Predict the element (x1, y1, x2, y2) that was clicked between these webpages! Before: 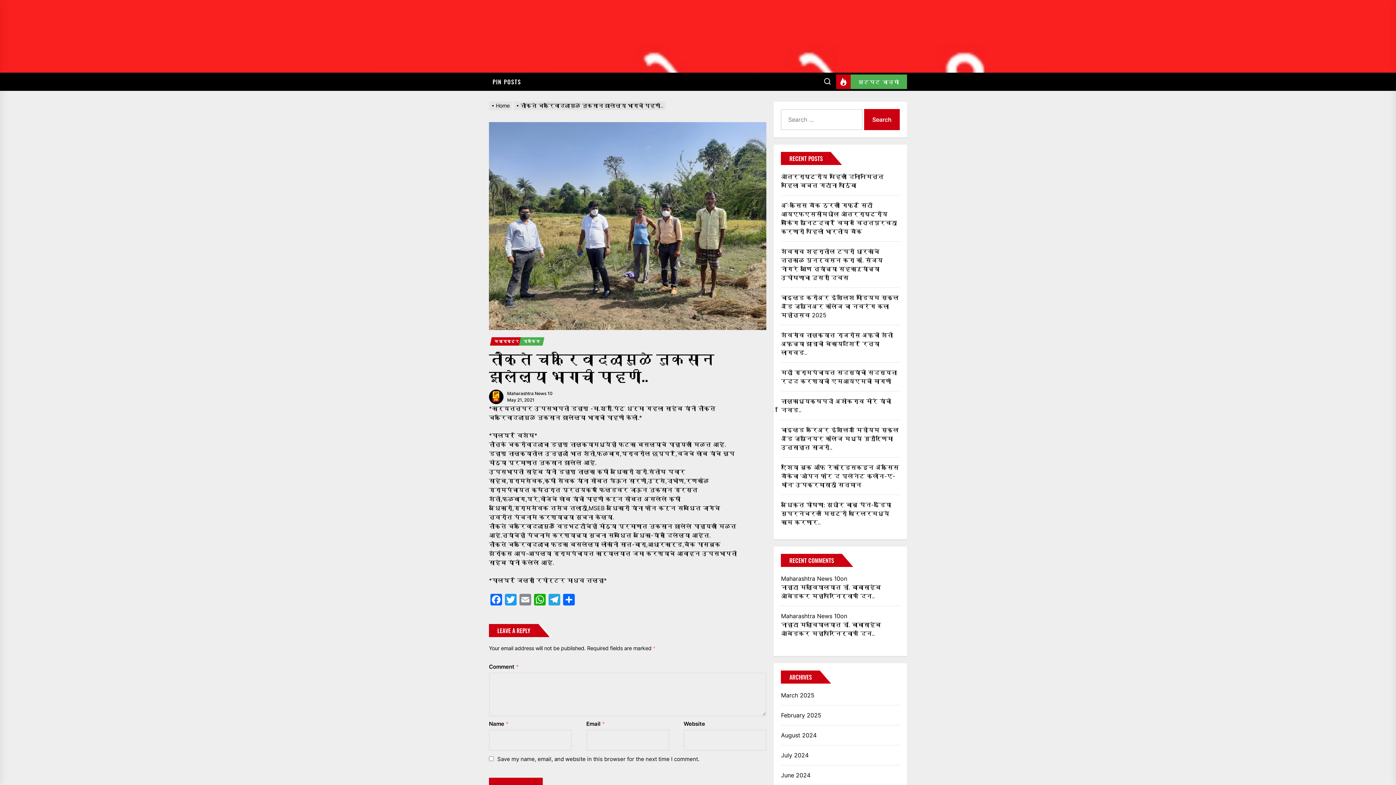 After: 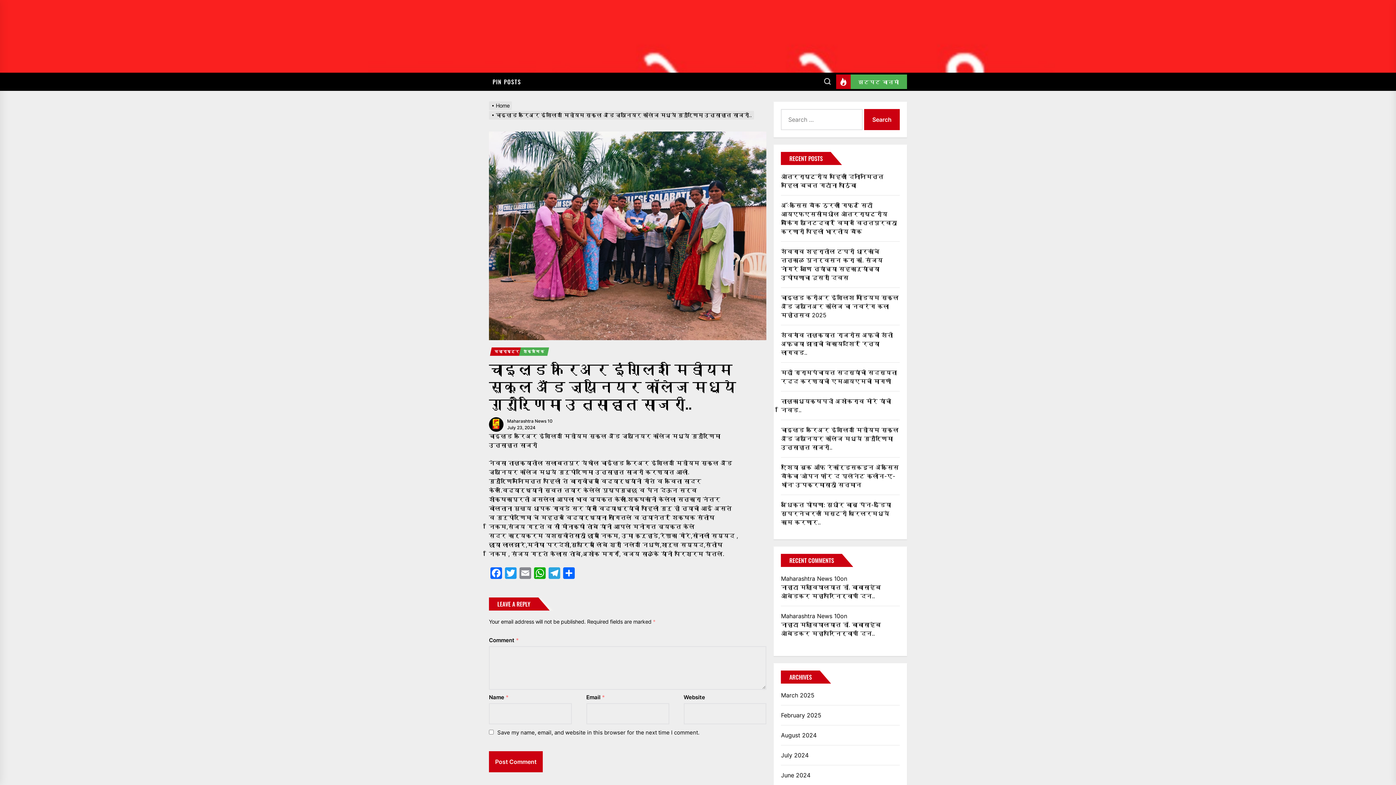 Action: bbox: (781, 425, 899, 452) label: चाइल्ड करिअर इंग्लिश मिडीयम स्कूल अँड ज्युनियर कॉलेज मध्ये गुरुौर्णिमा उत्साहात साजरी..